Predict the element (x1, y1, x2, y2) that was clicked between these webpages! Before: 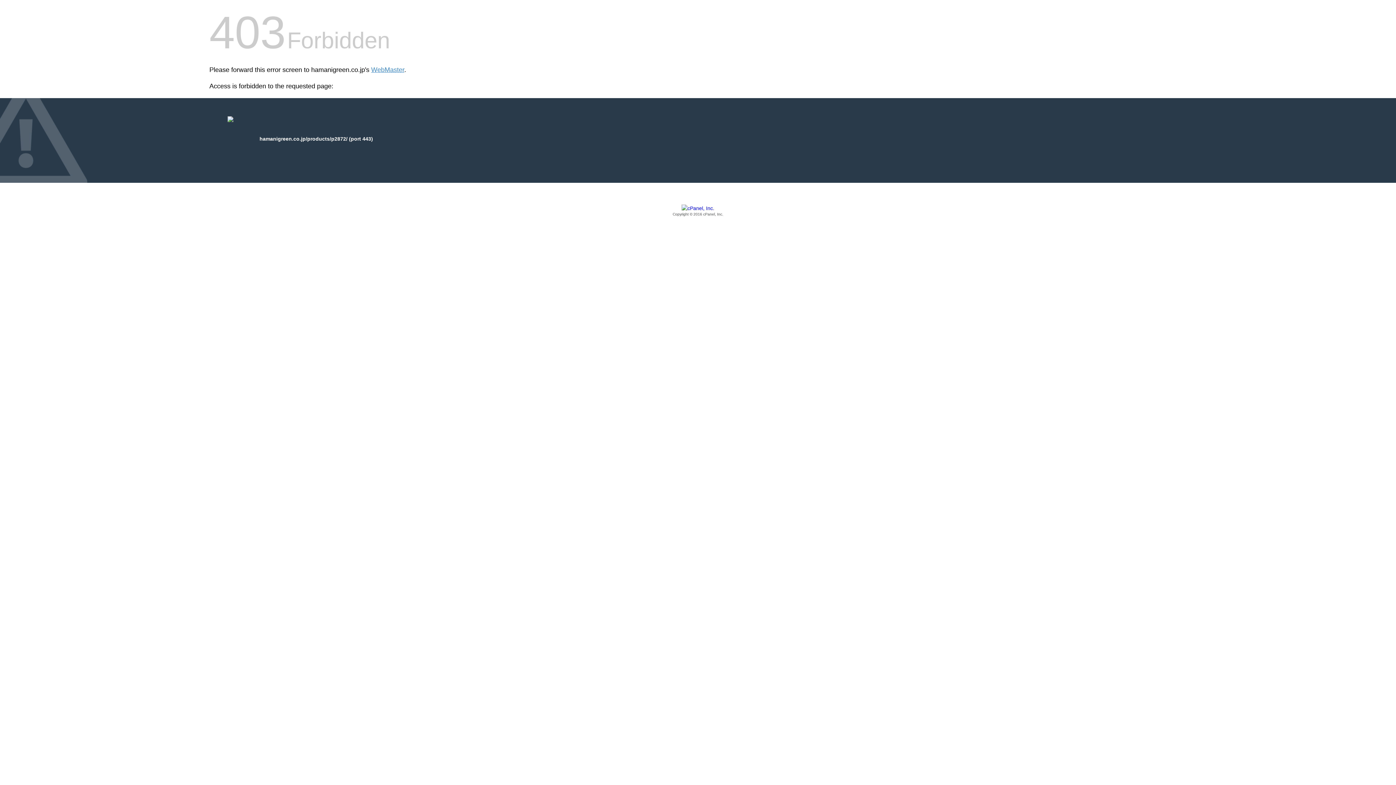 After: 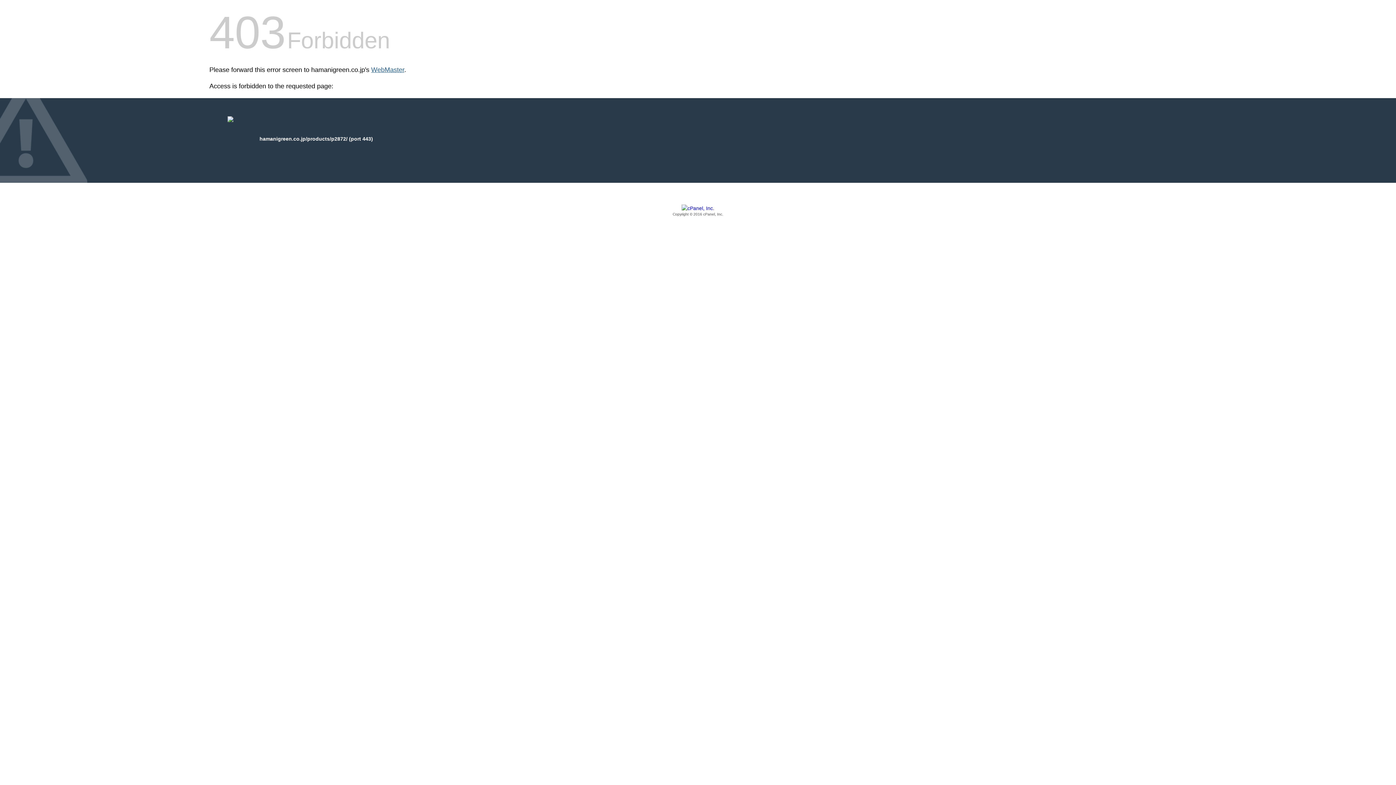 Action: label: WebMaster bbox: (371, 66, 404, 73)